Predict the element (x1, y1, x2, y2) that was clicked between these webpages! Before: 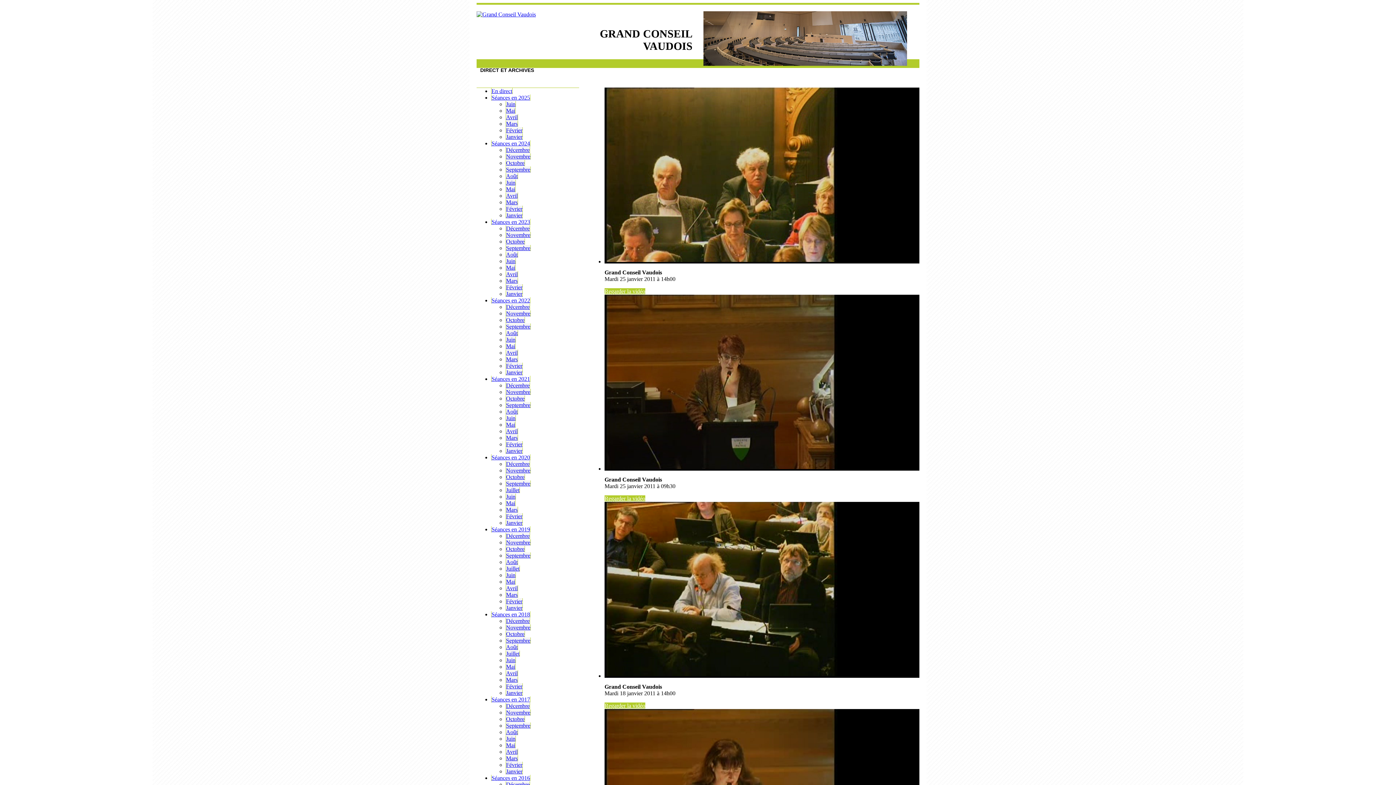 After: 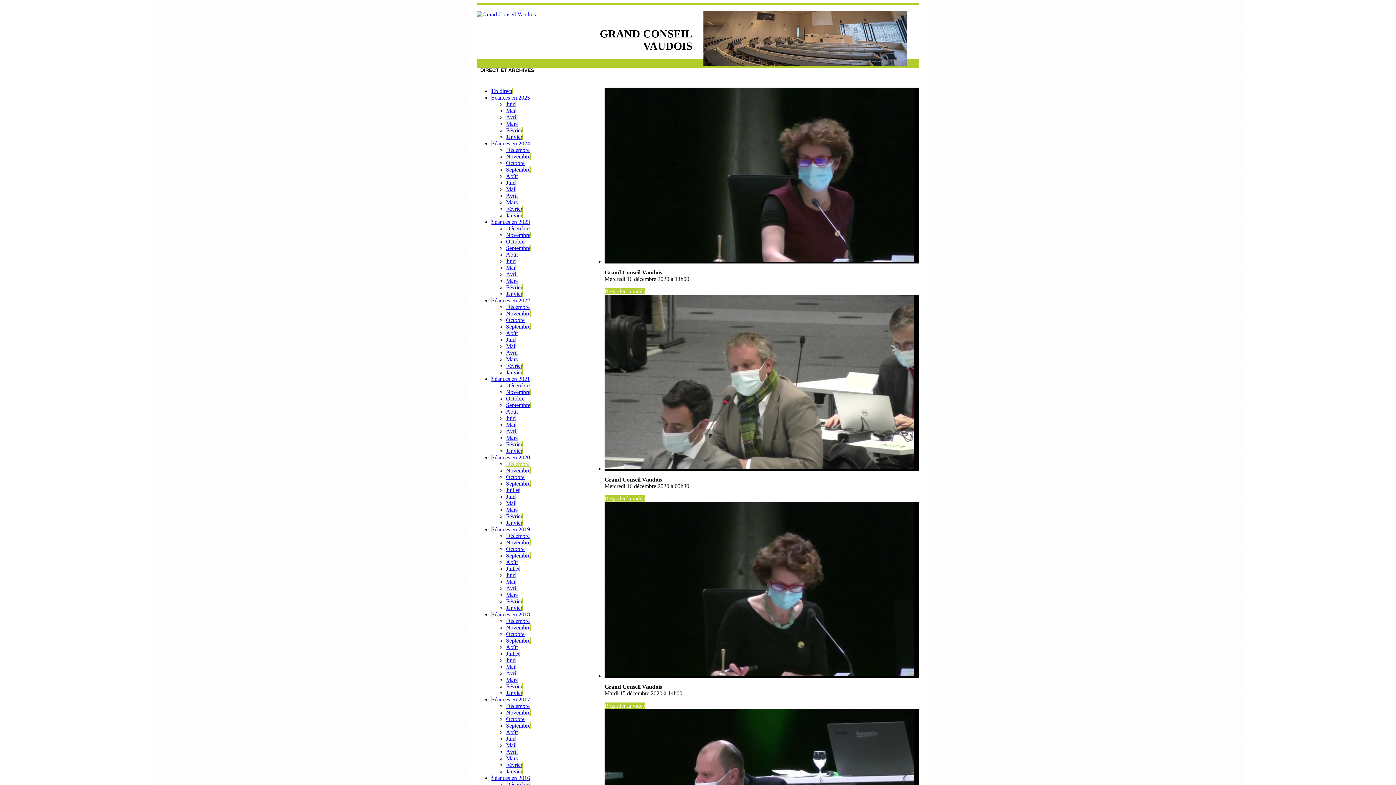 Action: bbox: (505, 461, 530, 467) label: Décembre